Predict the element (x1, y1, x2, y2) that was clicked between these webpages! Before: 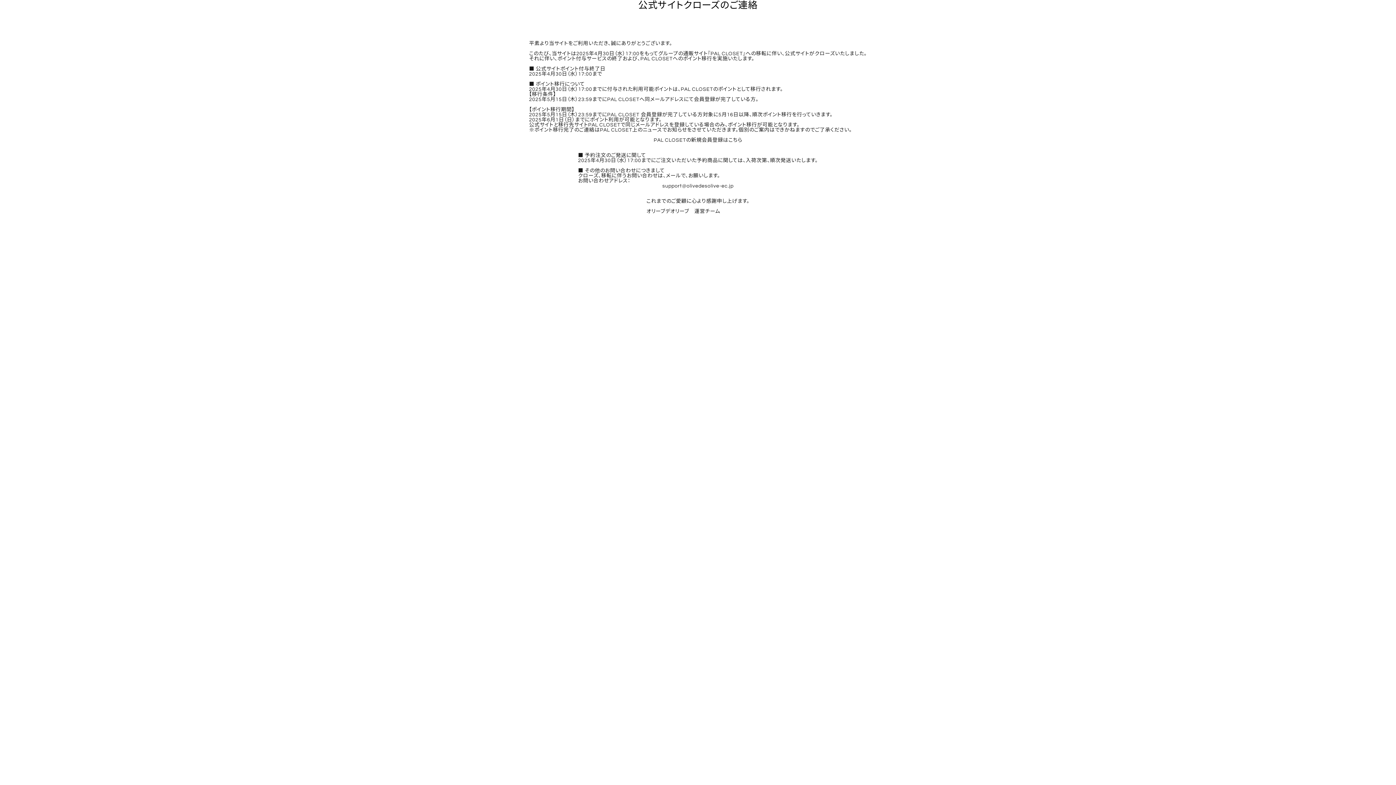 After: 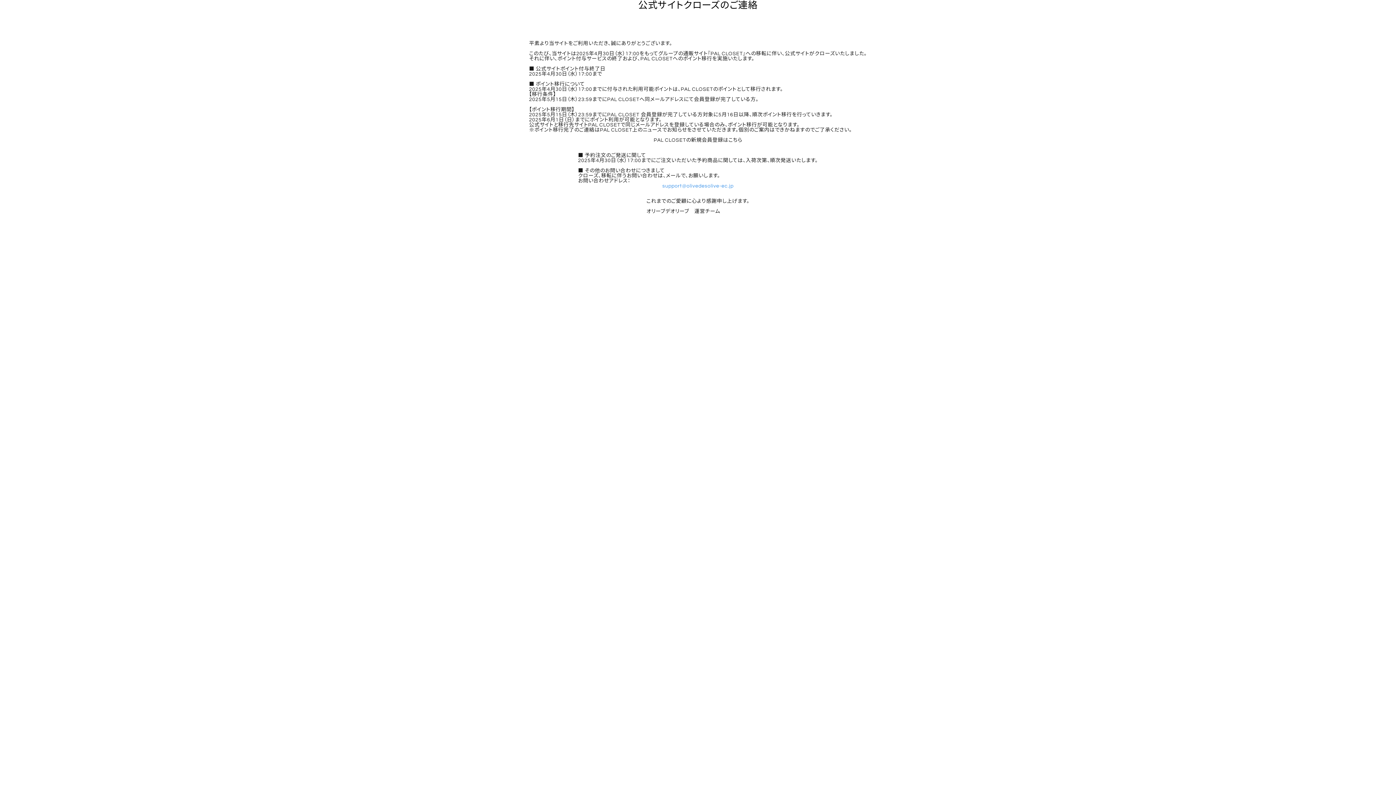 Action: label: support@olivedesolive-ec.jp bbox: (662, 183, 733, 188)